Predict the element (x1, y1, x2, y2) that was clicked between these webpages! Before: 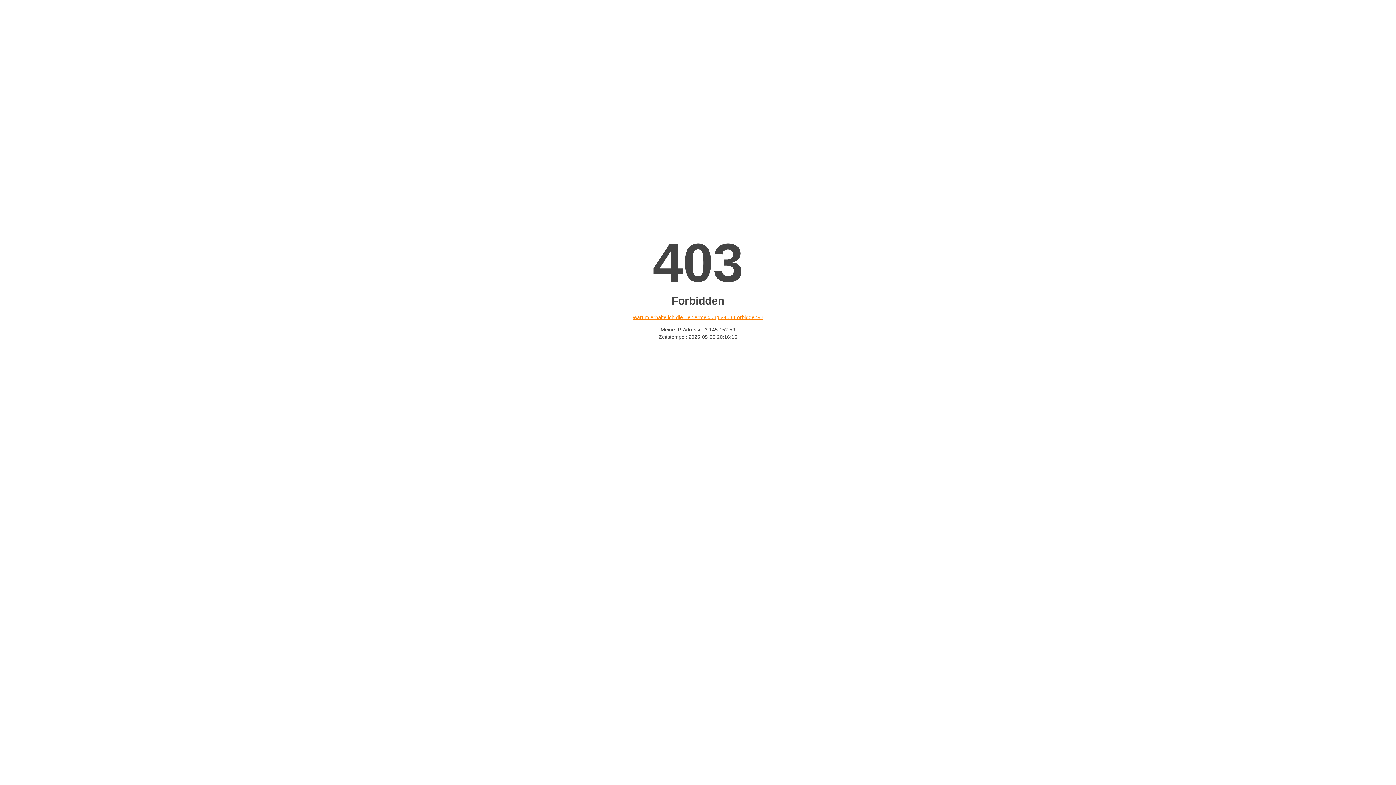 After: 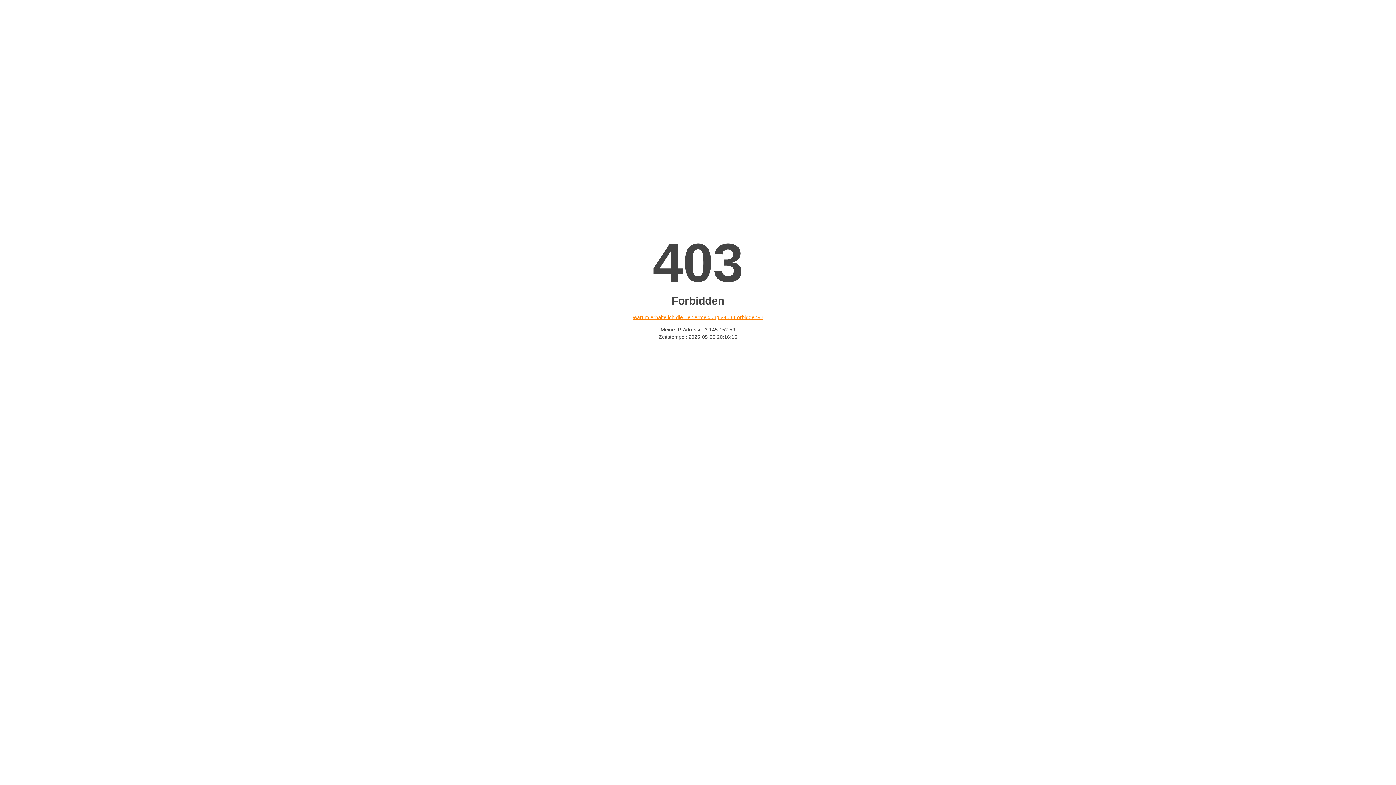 Action: bbox: (632, 314, 763, 320) label: Warum erhalte ich die Fehlermeldung «403 Forbidden»?